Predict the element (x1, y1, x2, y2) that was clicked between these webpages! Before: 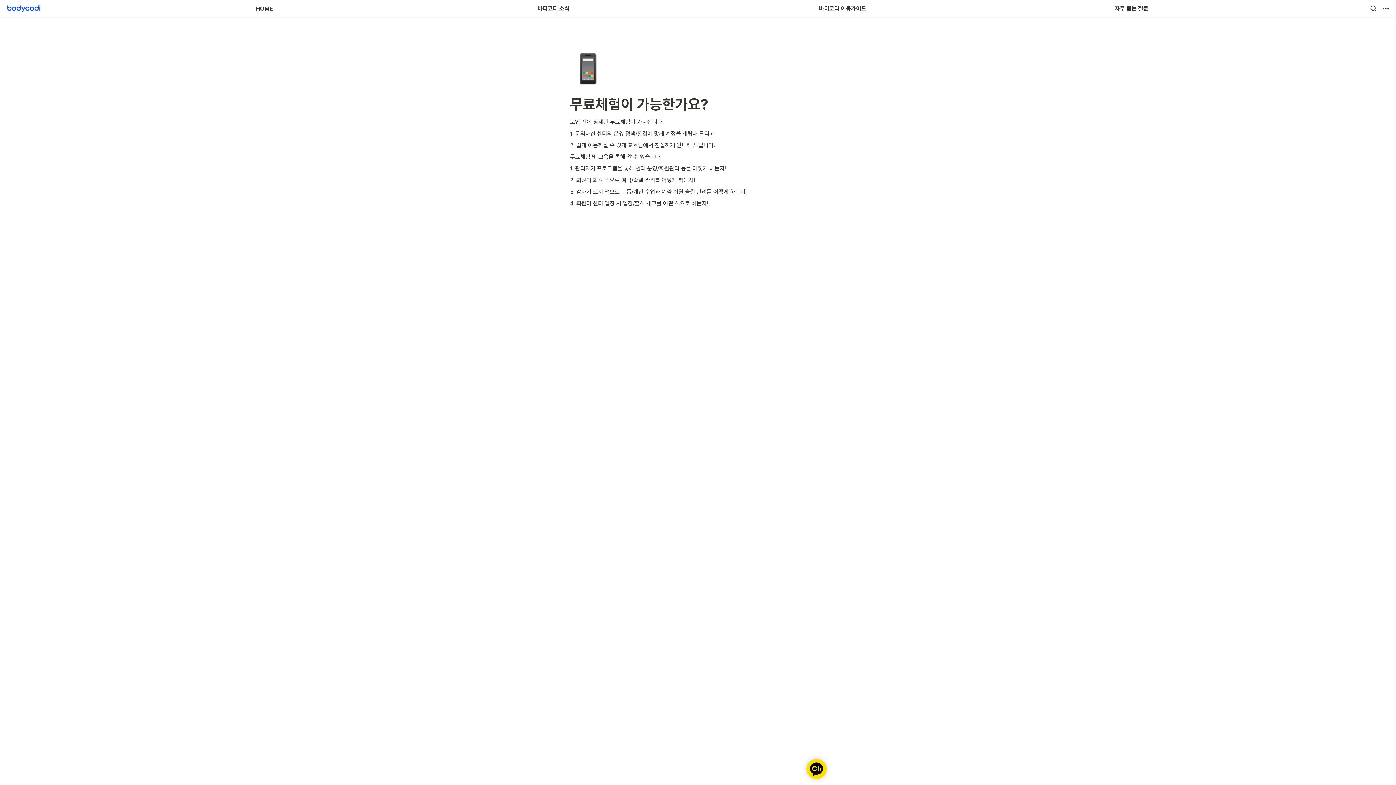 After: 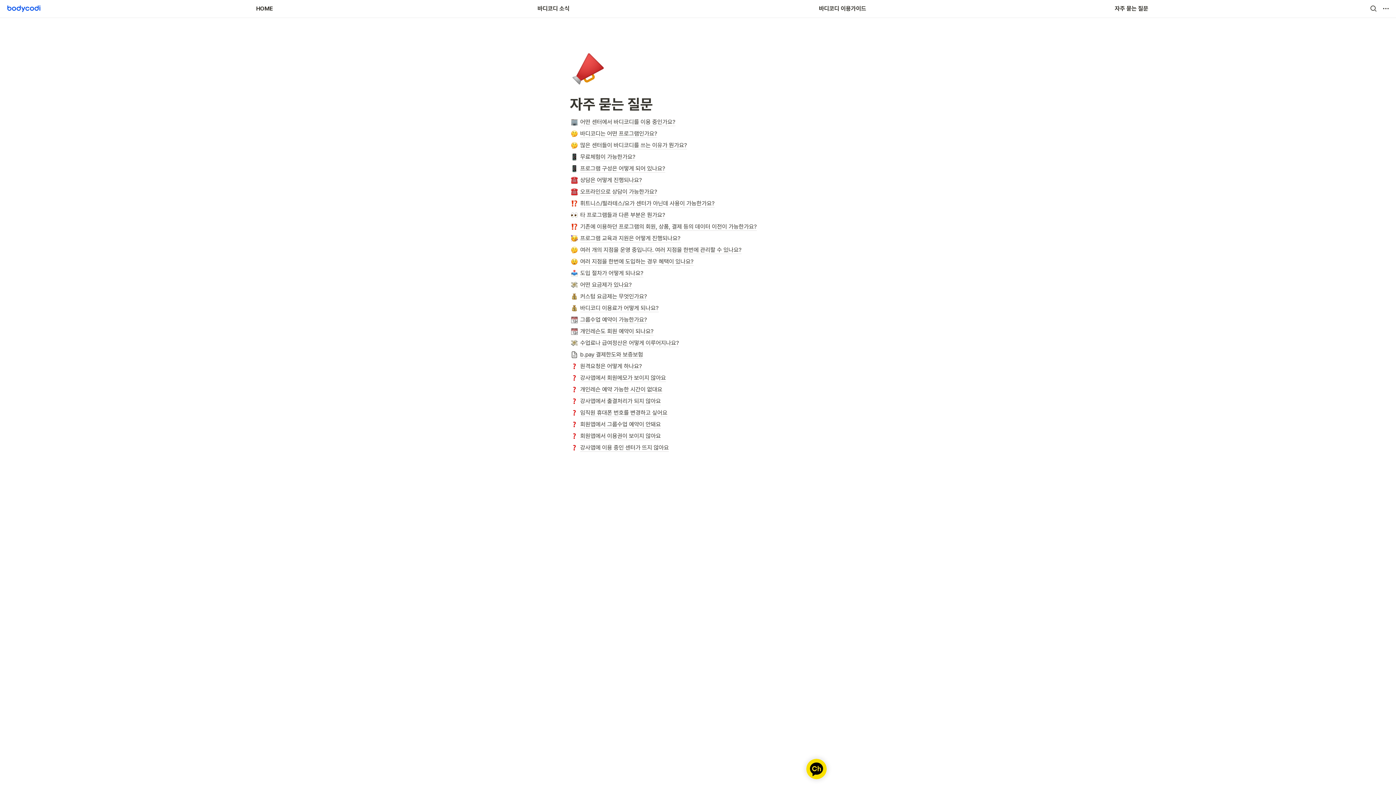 Action: bbox: (1115, 0, 1148, 17) label: 자주 묻는 질문